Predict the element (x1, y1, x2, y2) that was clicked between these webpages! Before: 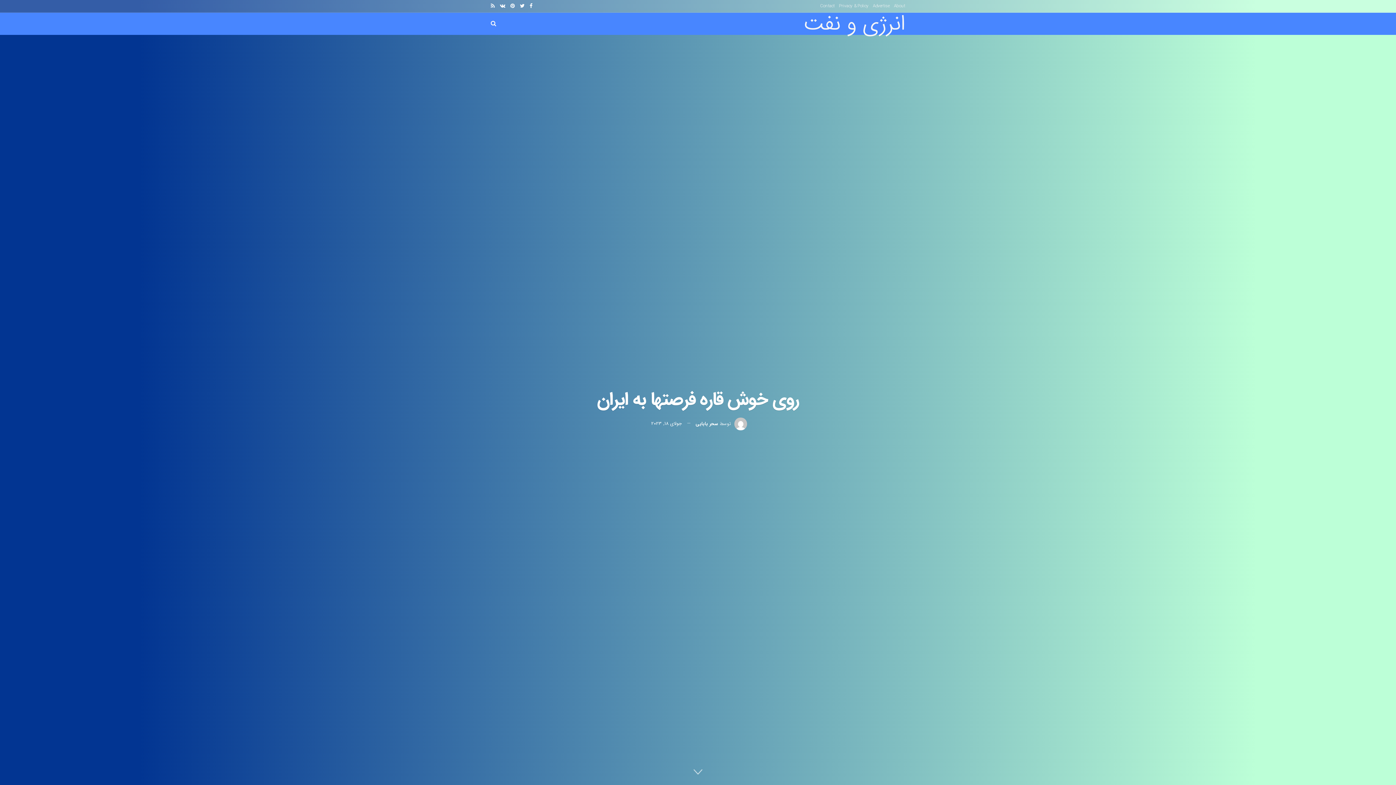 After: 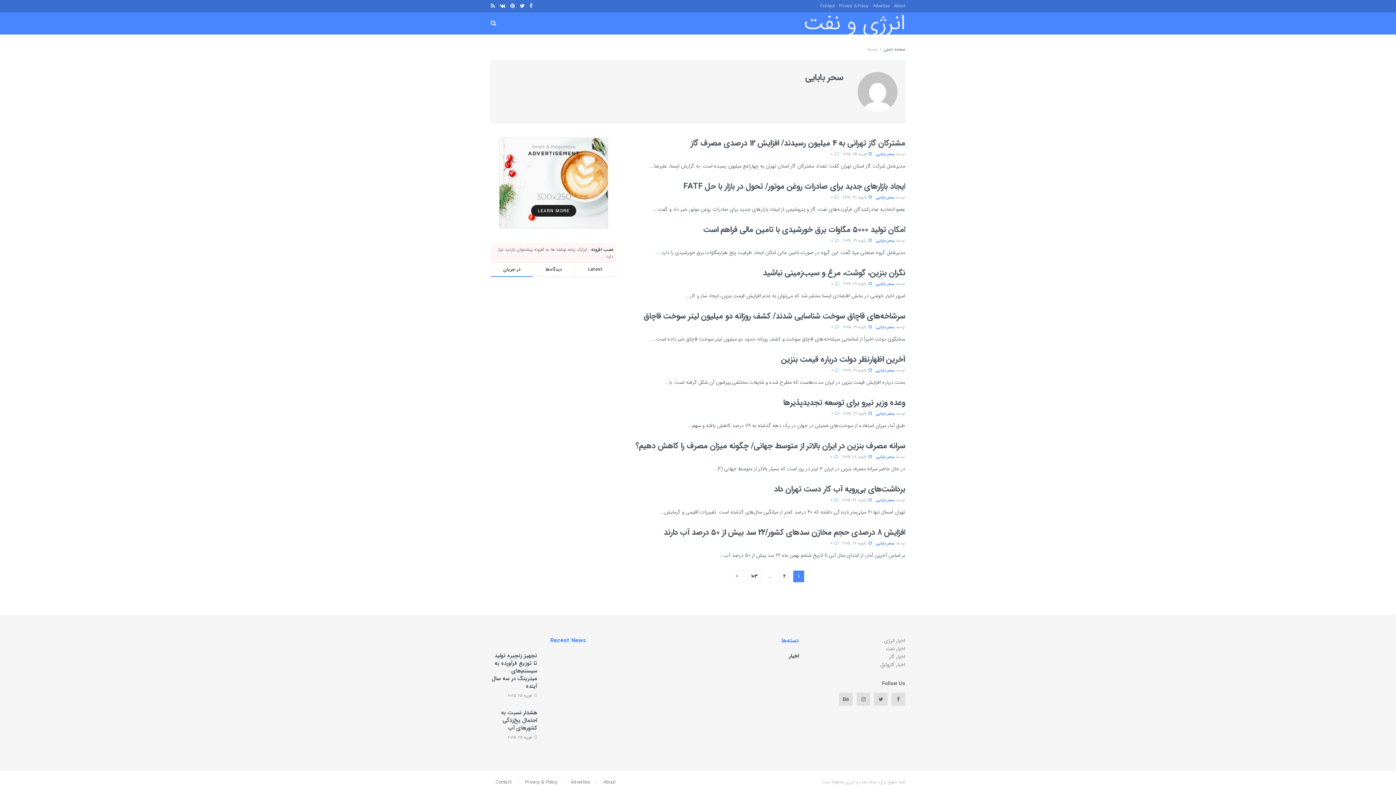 Action: bbox: (695, 420, 718, 427) label: سحر بابایی